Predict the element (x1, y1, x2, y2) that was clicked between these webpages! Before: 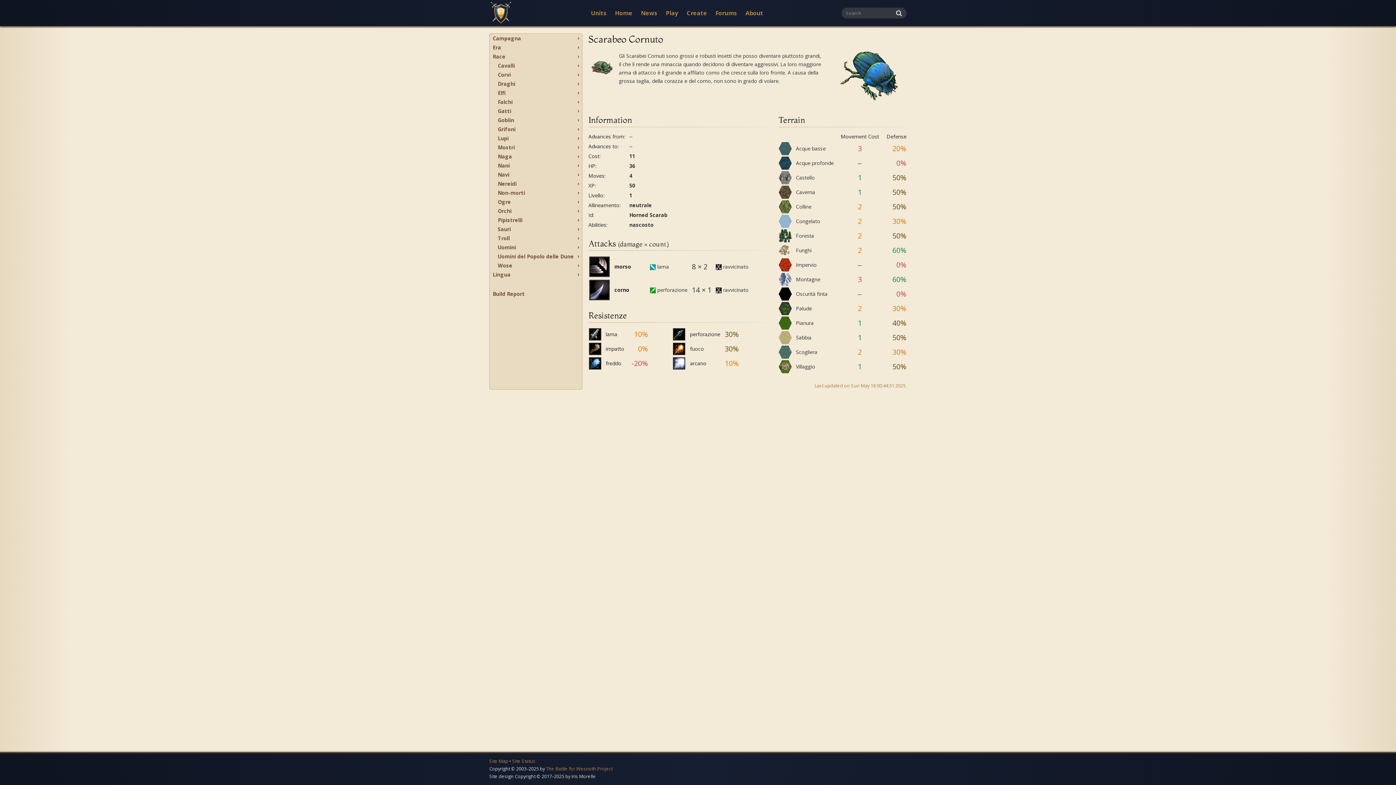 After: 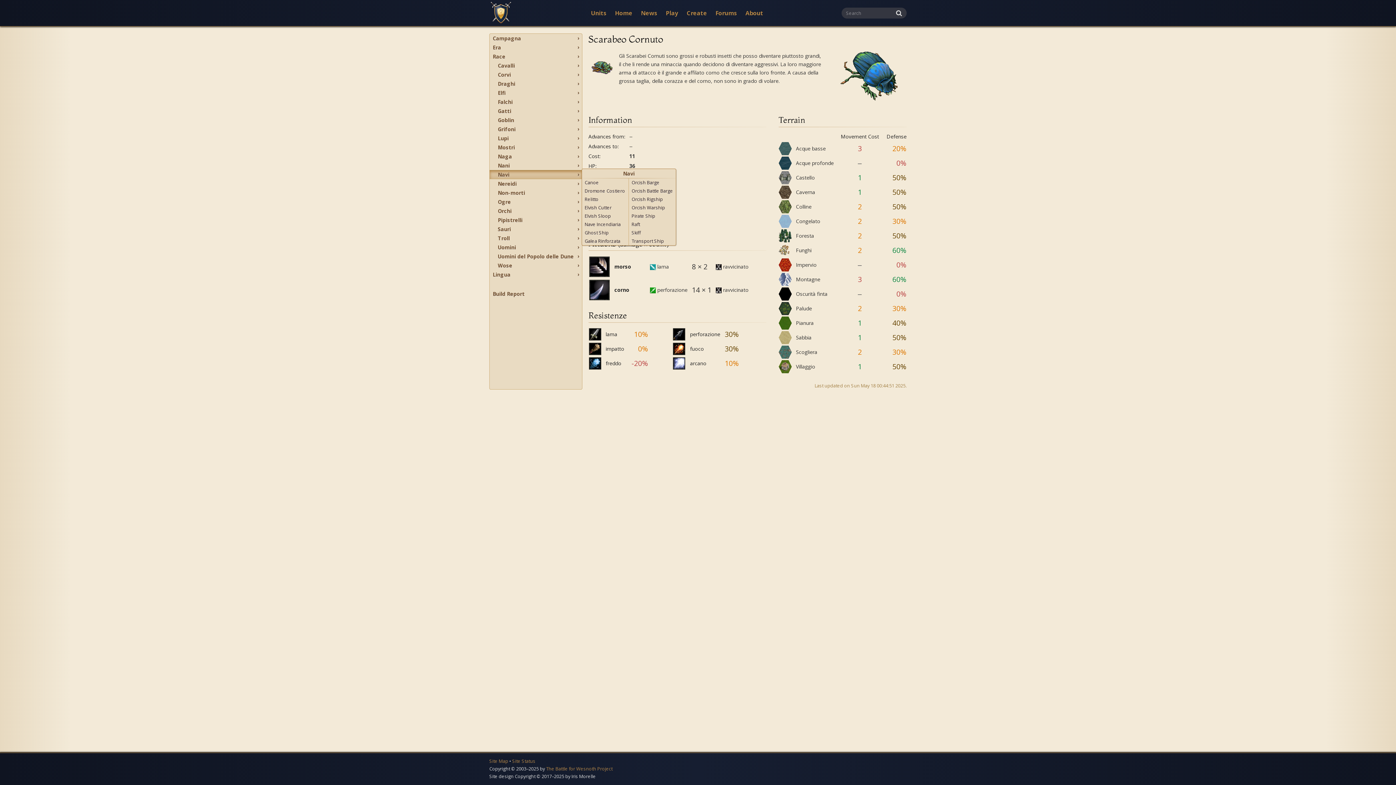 Action: bbox: (489, 170, 582, 179) label: Navi